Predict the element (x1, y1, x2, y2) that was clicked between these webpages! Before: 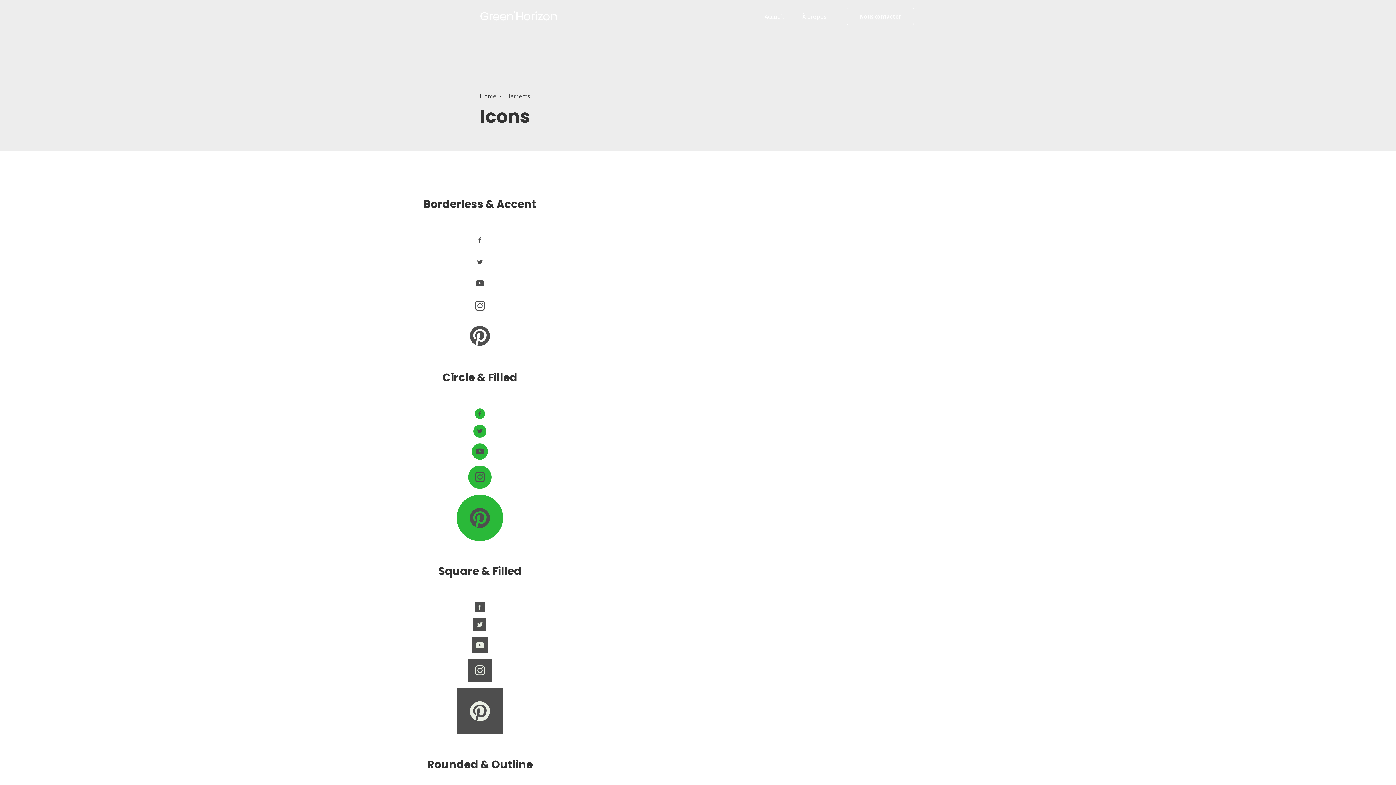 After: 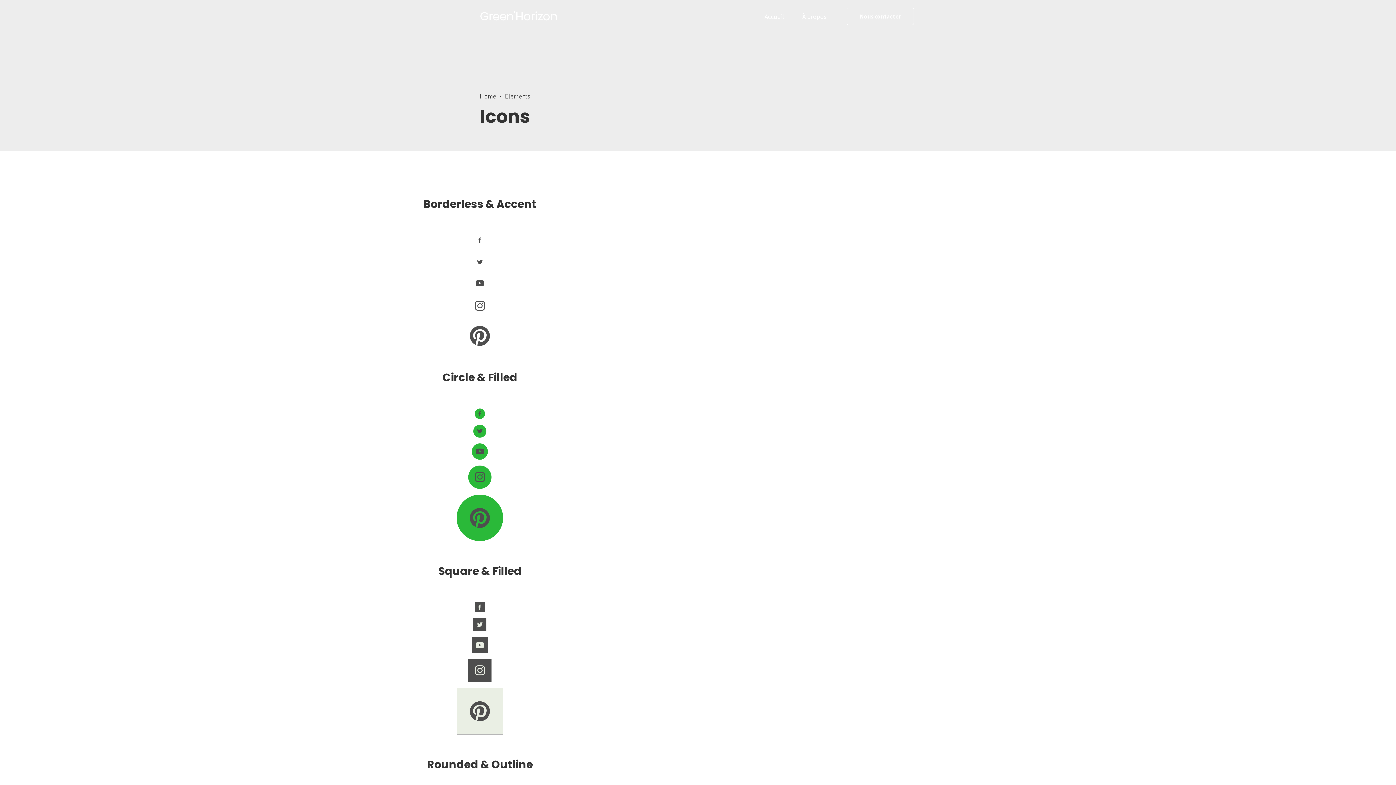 Action: bbox: (456, 688, 503, 734)